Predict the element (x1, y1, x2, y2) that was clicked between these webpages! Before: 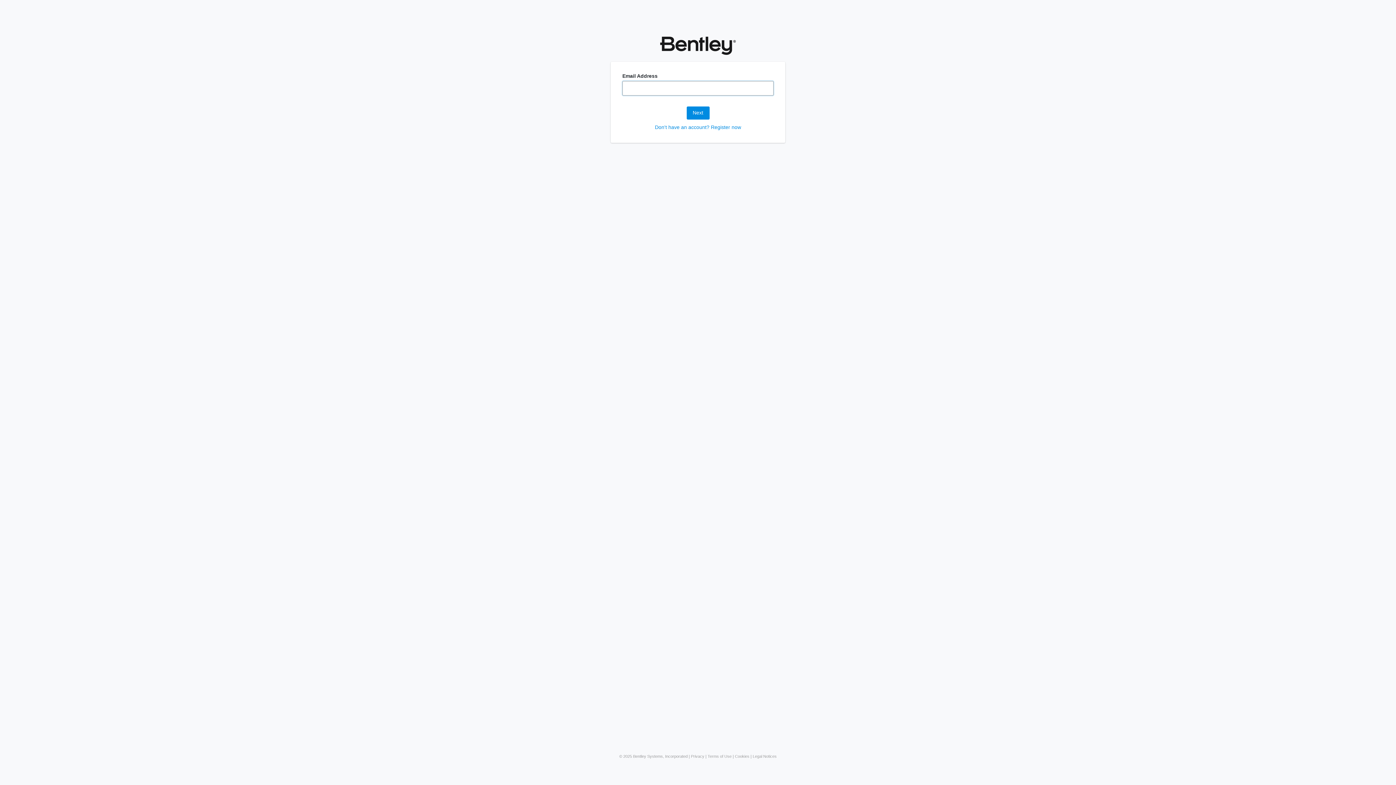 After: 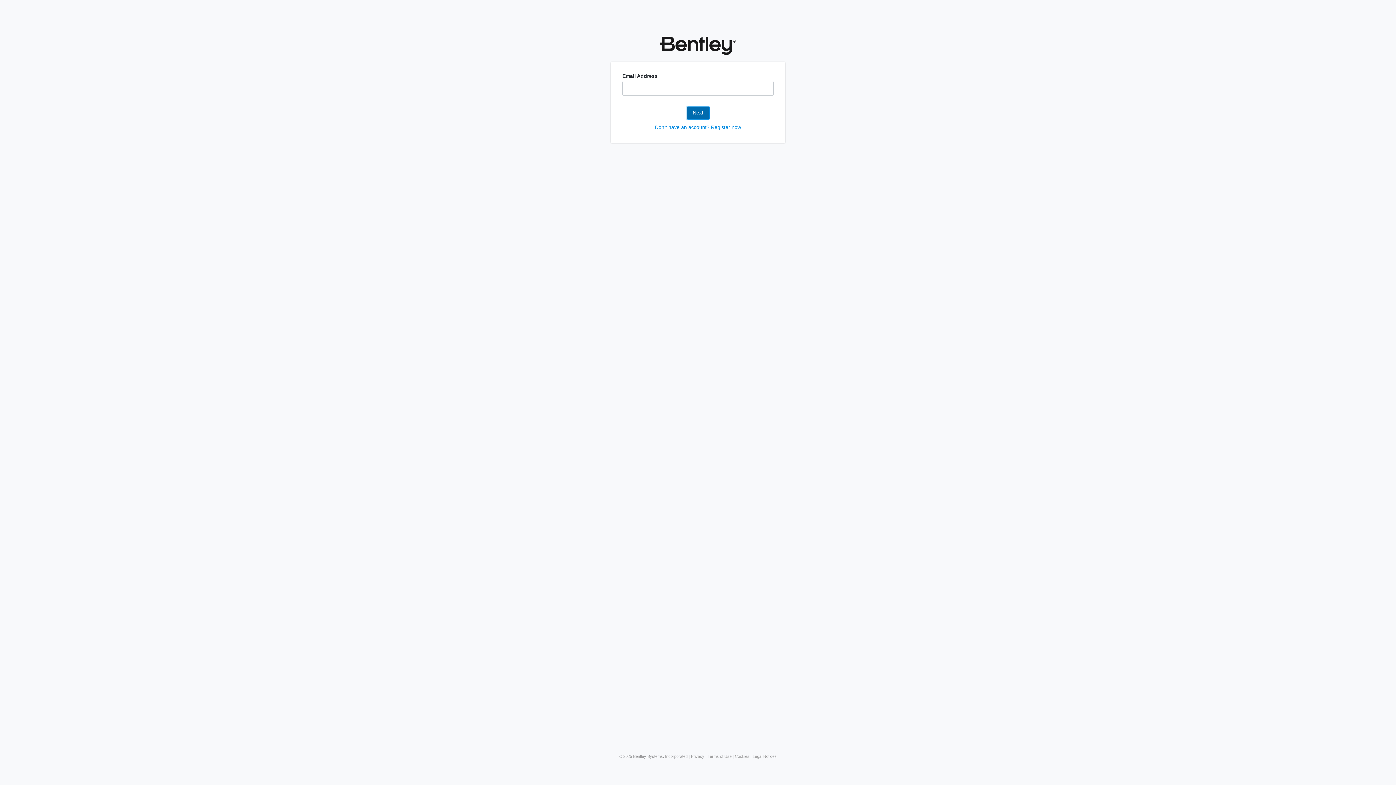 Action: label: Next bbox: (686, 106, 709, 119)